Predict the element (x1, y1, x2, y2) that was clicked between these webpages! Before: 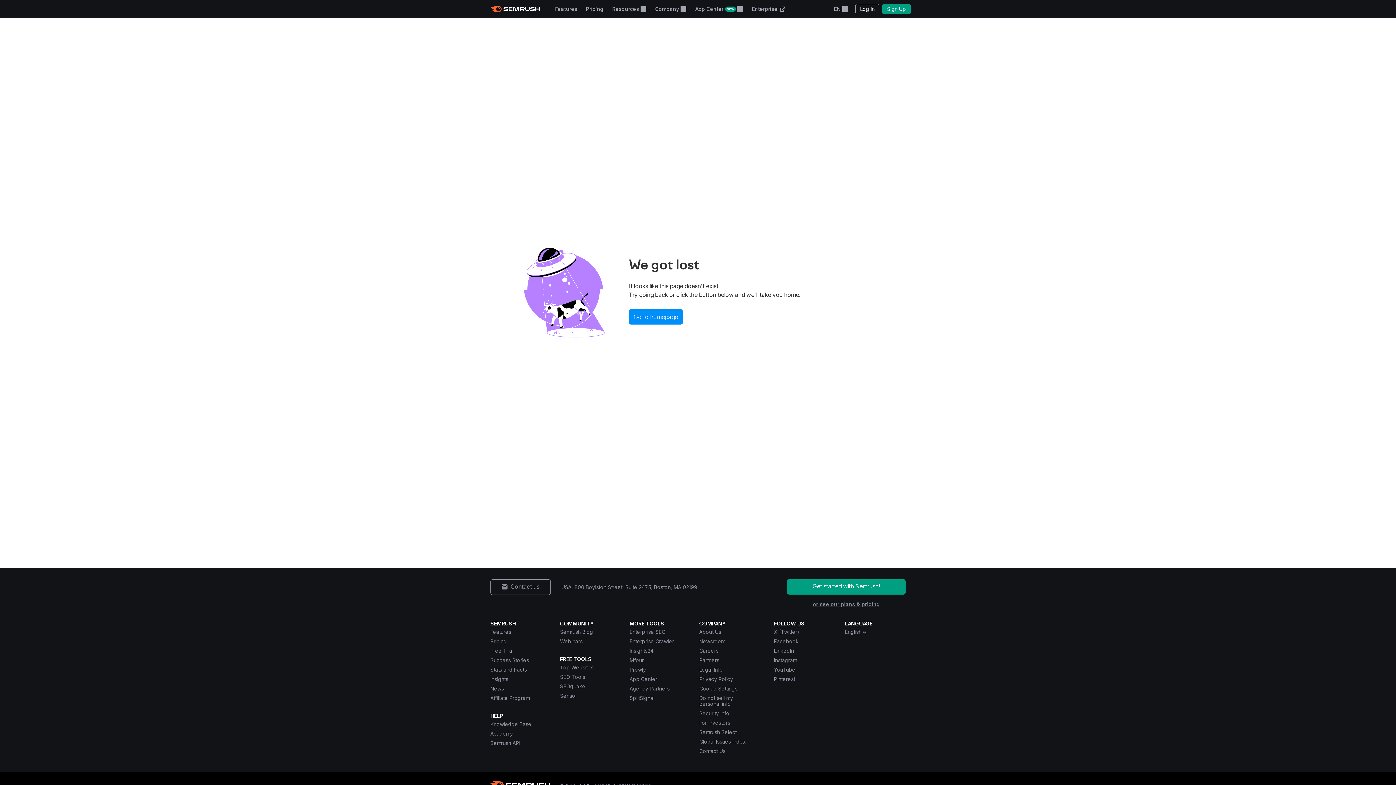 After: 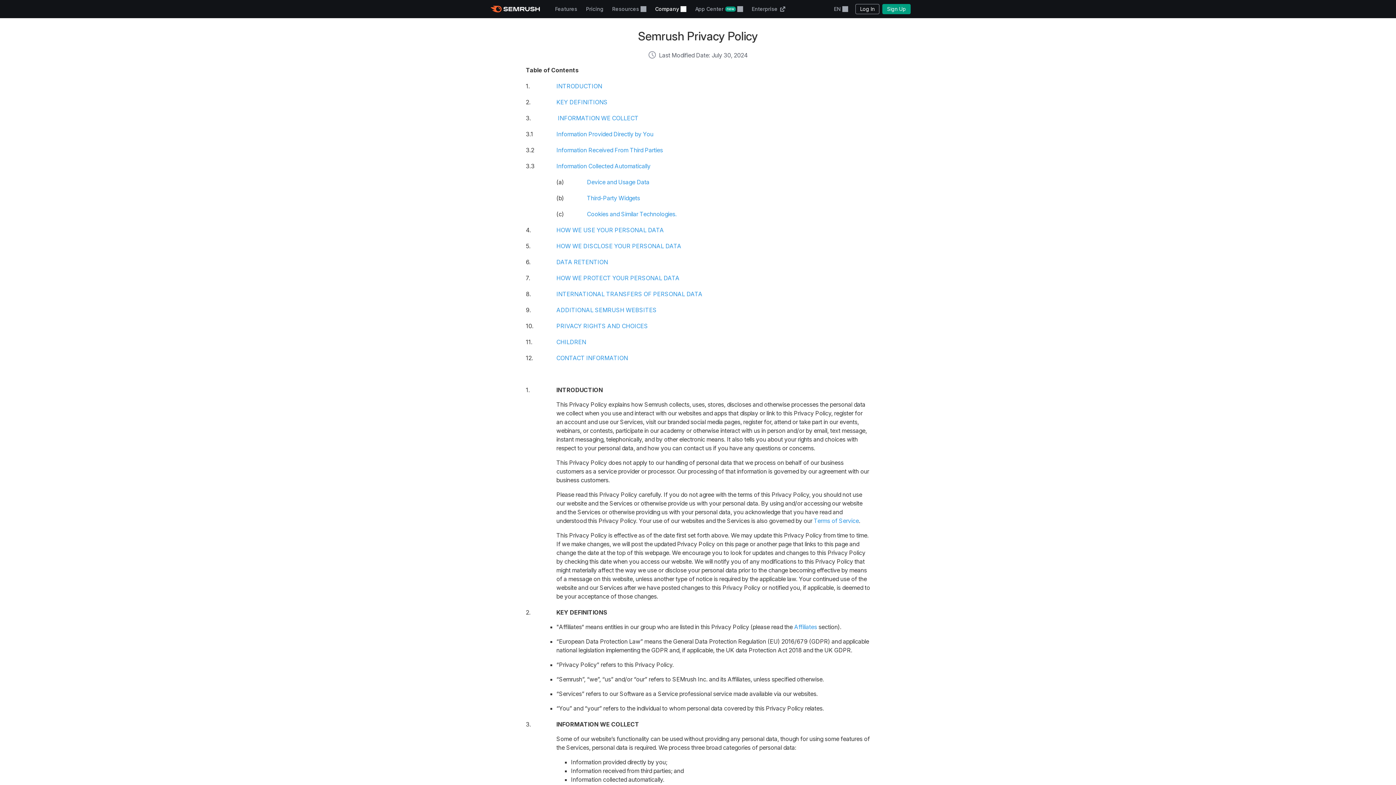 Action: label: Privacy Policy bbox: (699, 676, 733, 682)